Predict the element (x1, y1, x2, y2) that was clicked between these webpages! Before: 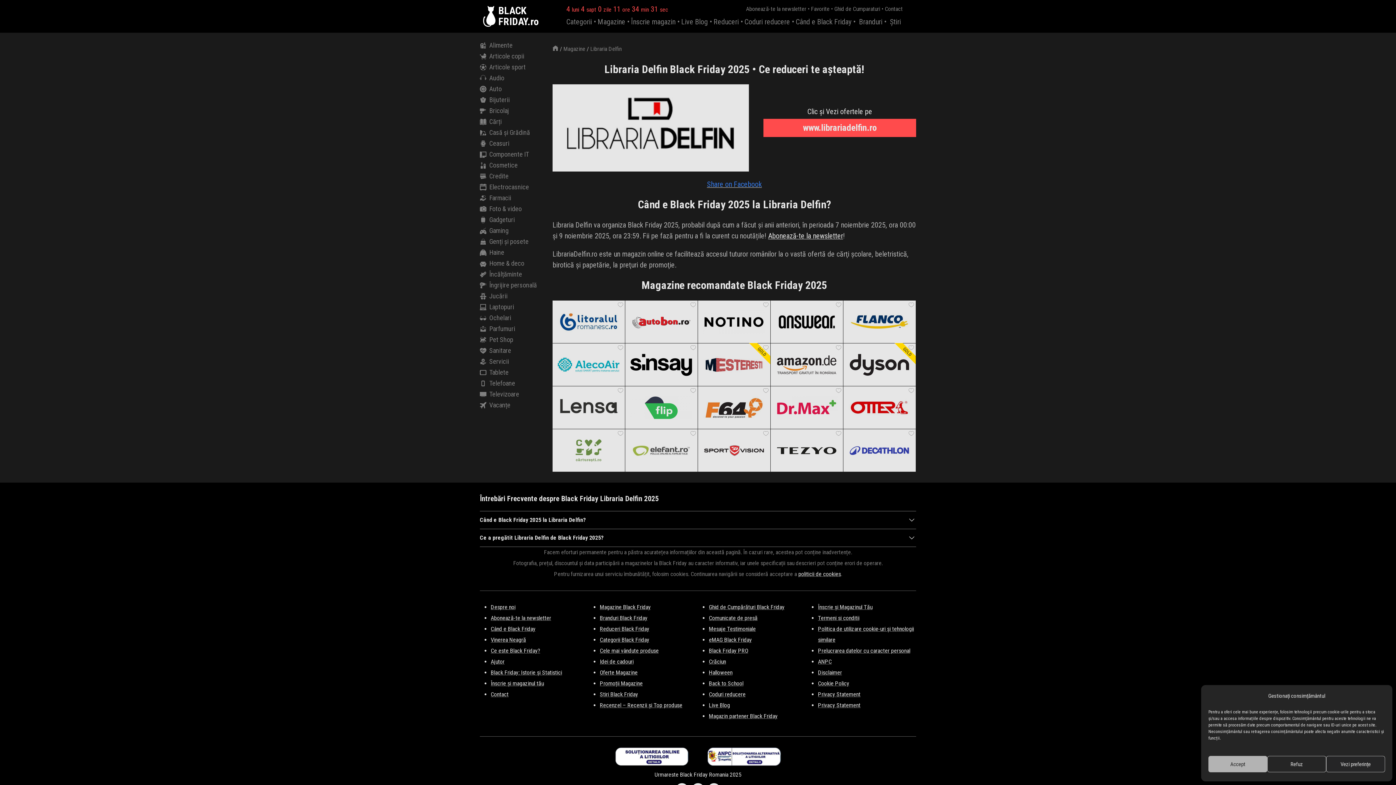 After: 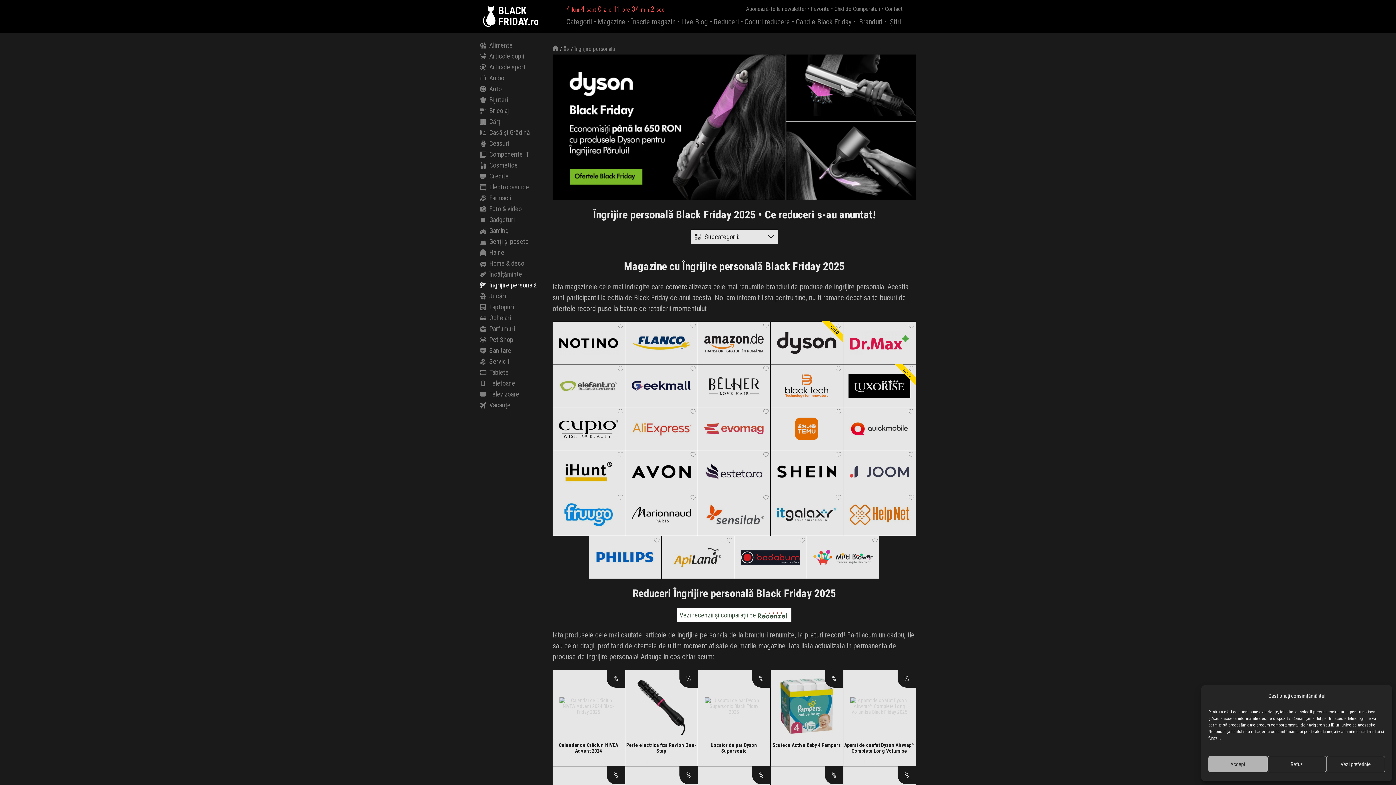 Action: bbox: (480, 280, 541, 290) label: Îngrijire personală